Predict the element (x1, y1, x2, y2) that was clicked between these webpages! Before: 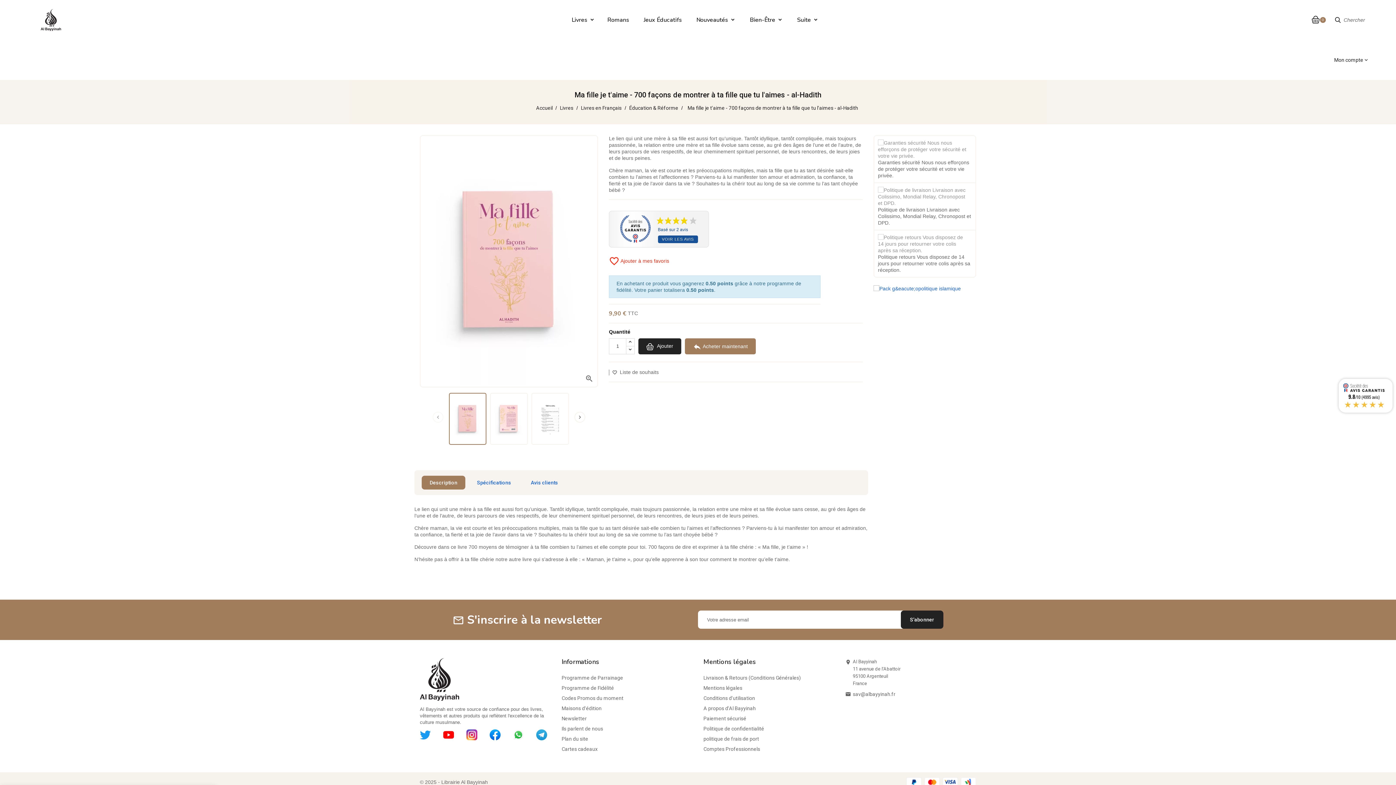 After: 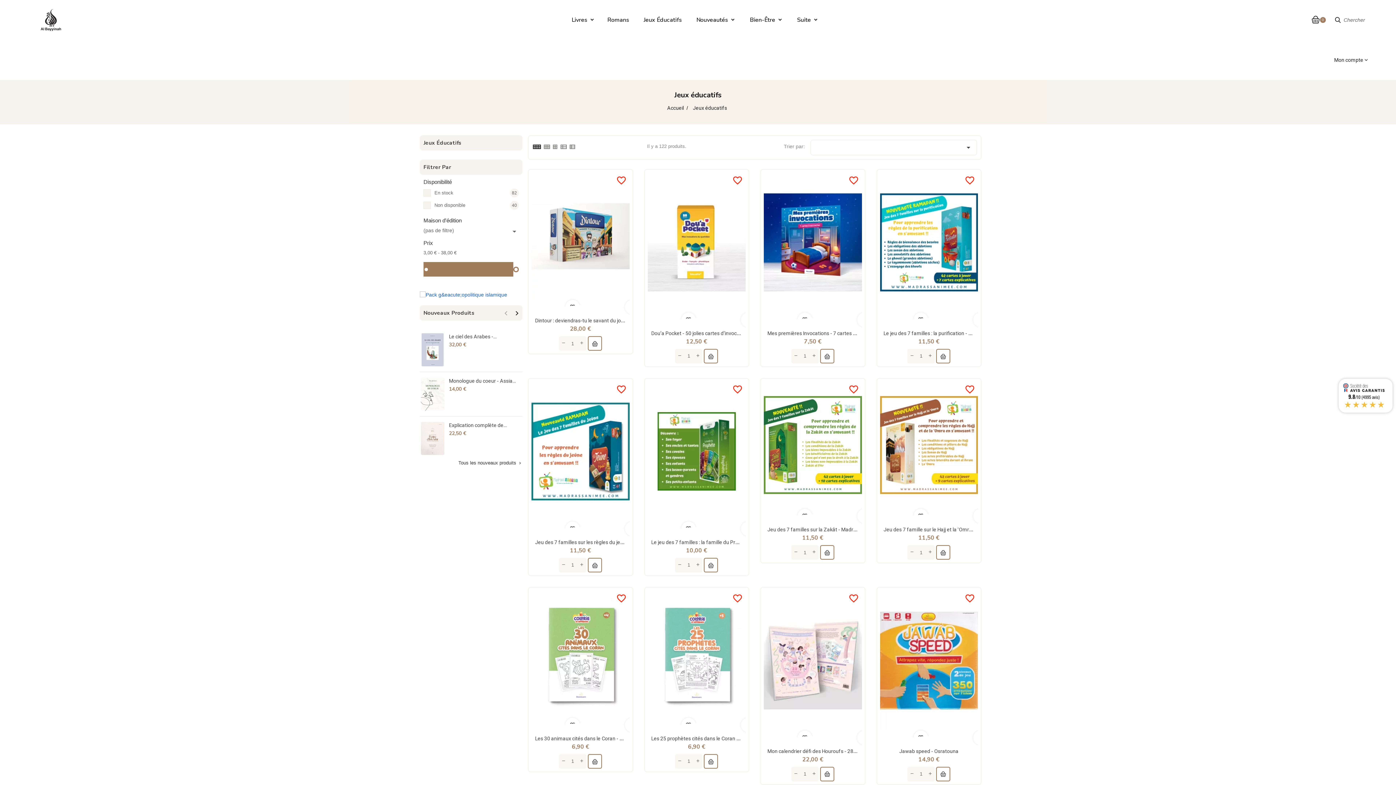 Action: bbox: (638, 12, 687, 27) label: Jeux Éducatifs